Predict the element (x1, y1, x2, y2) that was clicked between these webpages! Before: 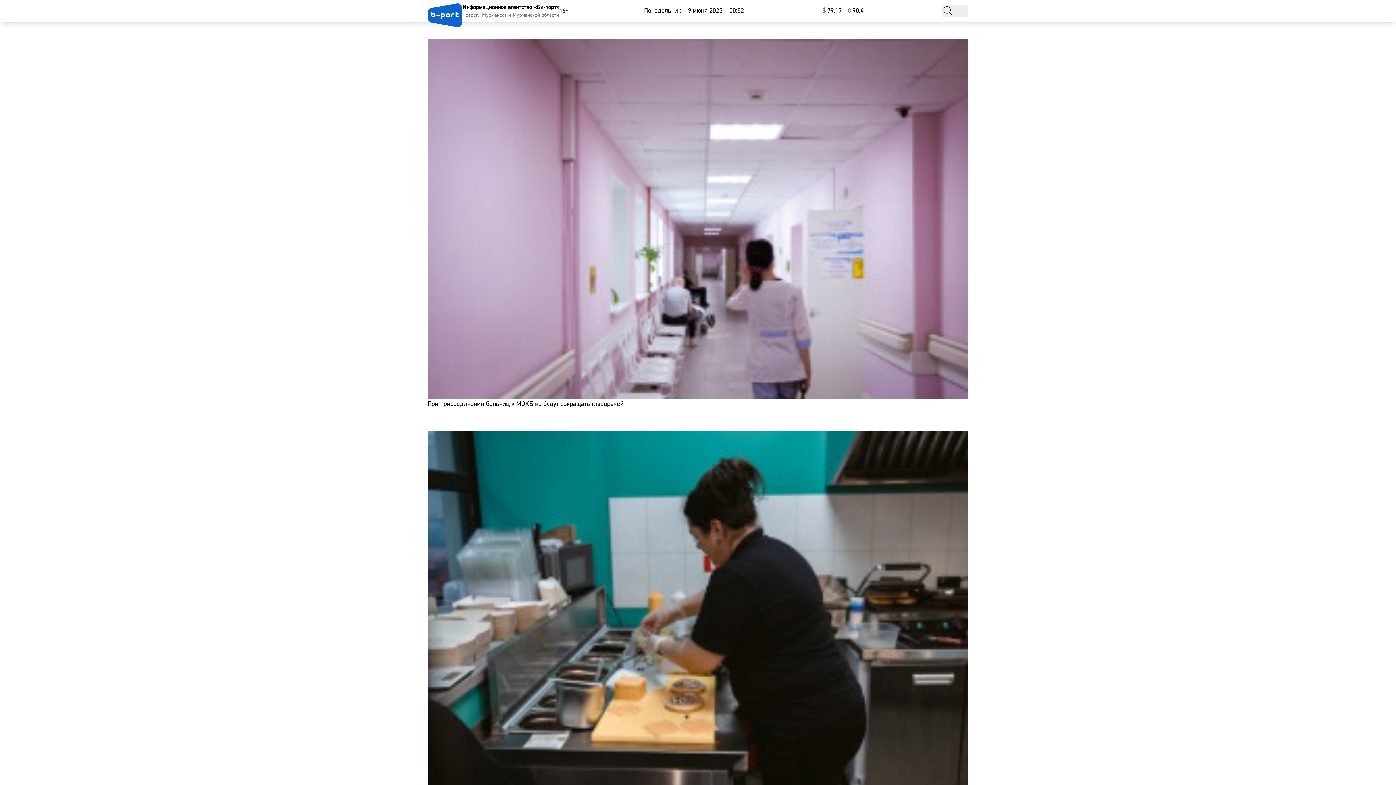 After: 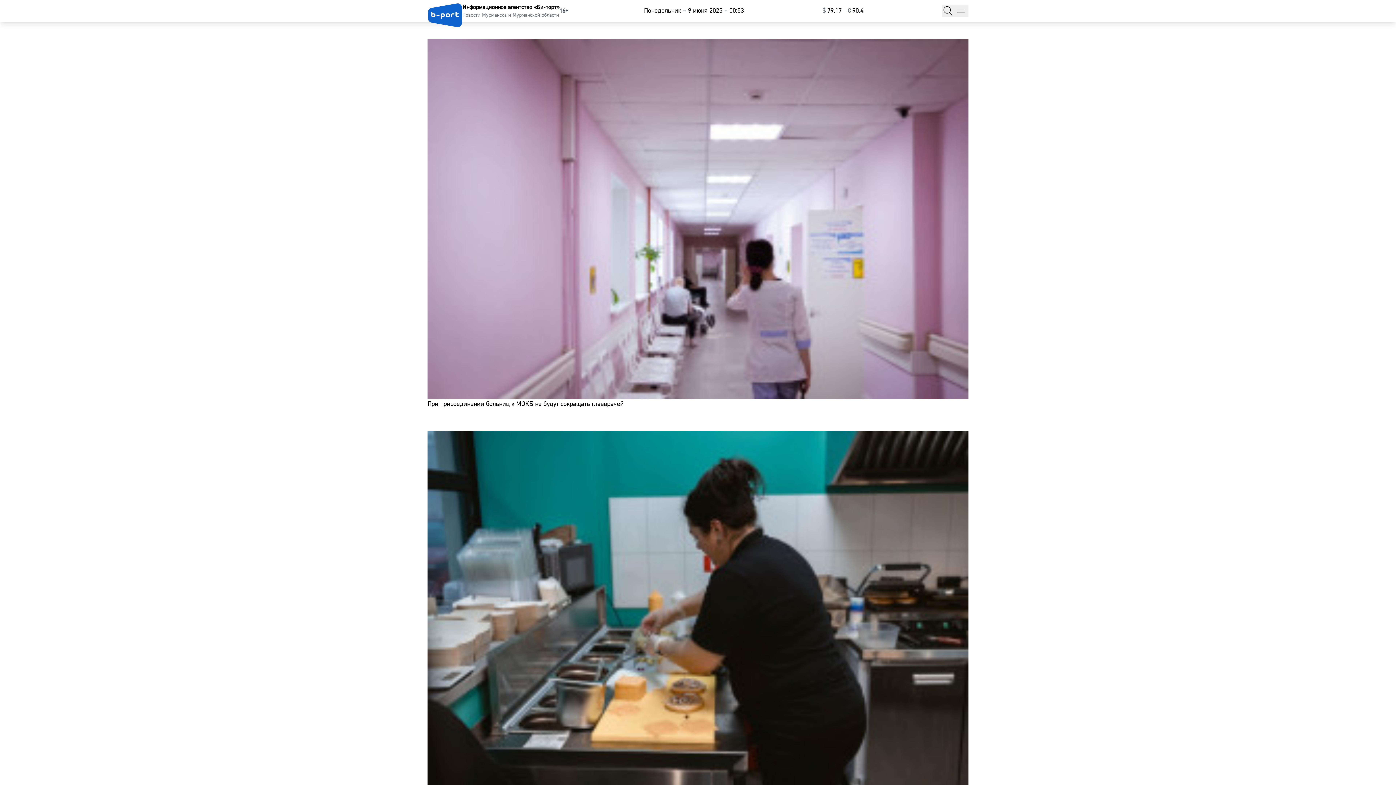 Action: bbox: (418, 30, 977, 418) label: При присоединении больниц к МОКБ не будут сокращать главврачей